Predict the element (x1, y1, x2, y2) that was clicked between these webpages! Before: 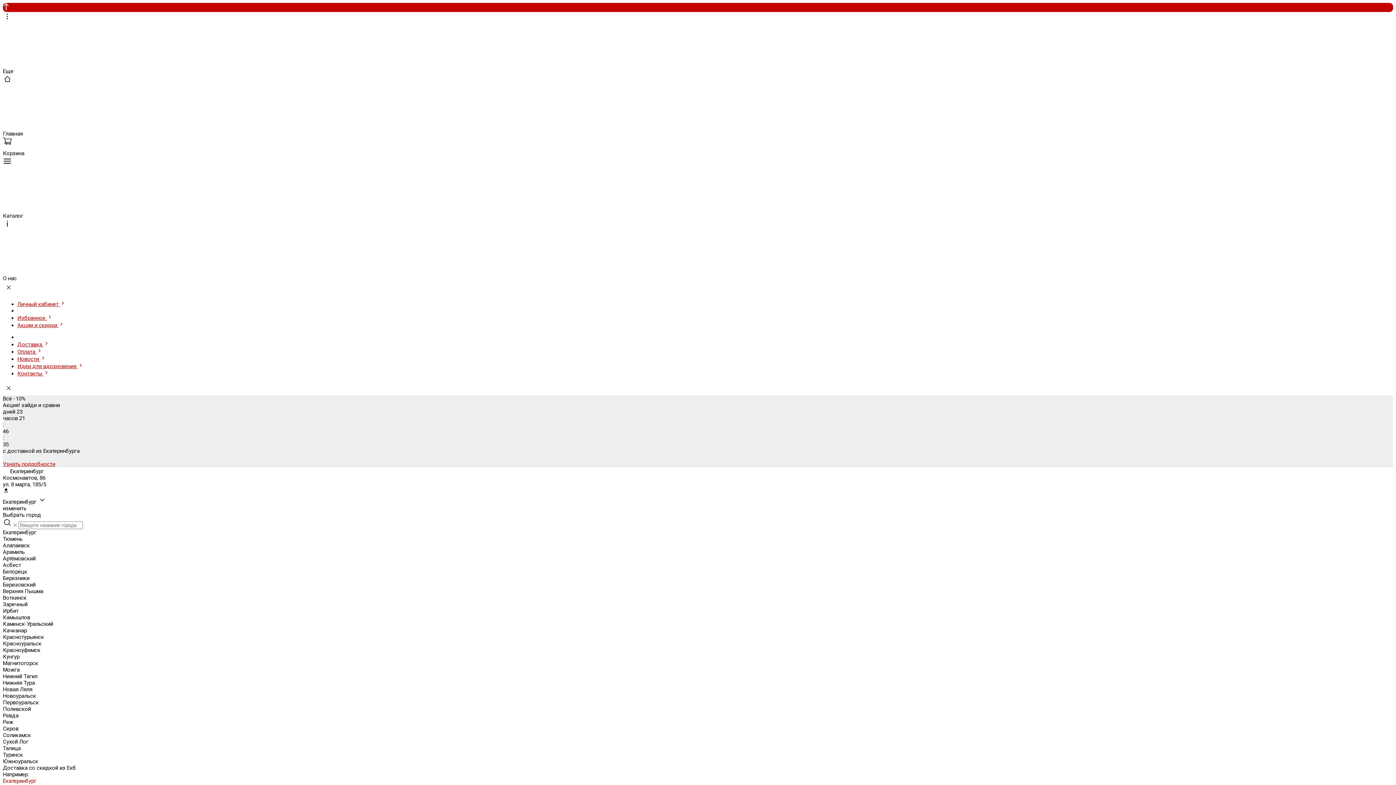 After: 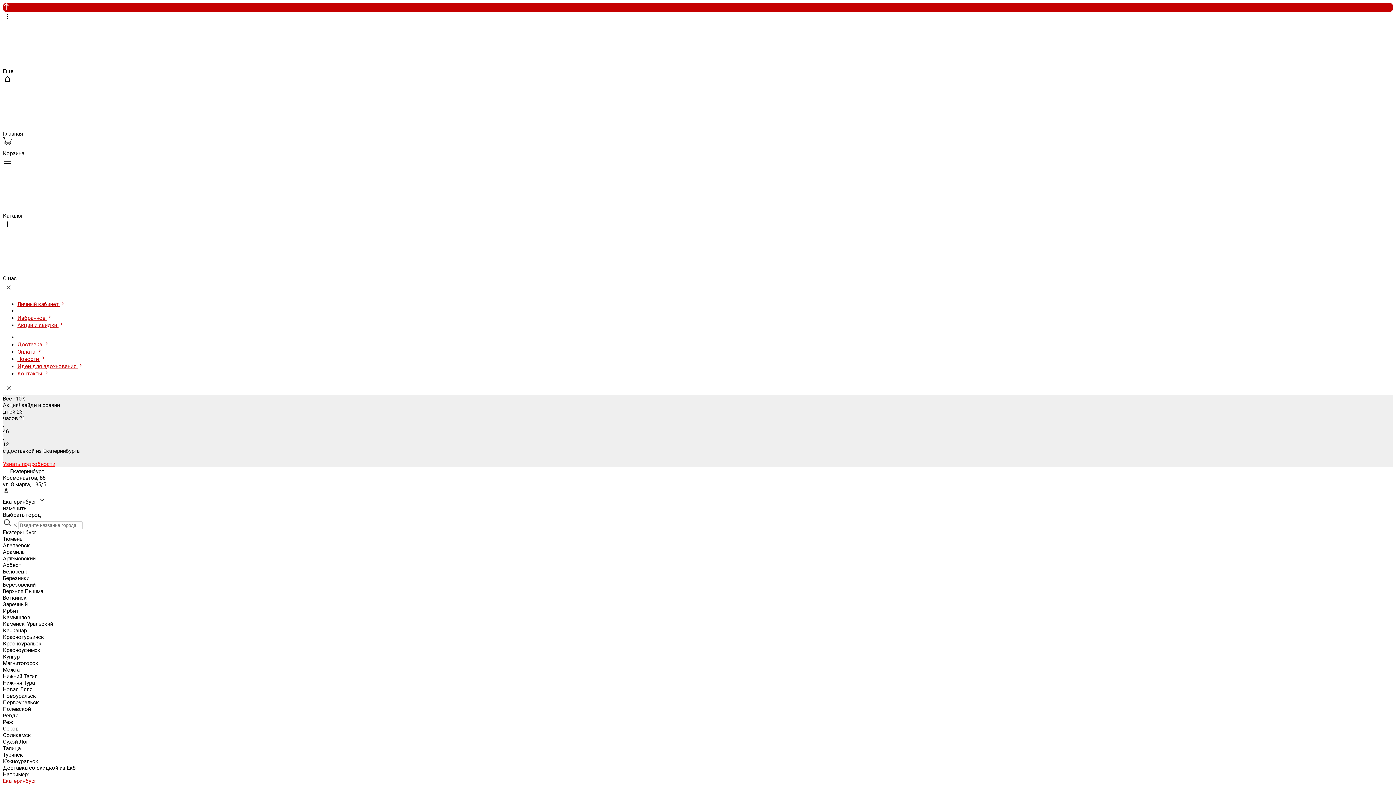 Action: bbox: (2, 461, 55, 467) label: Узнать подробности